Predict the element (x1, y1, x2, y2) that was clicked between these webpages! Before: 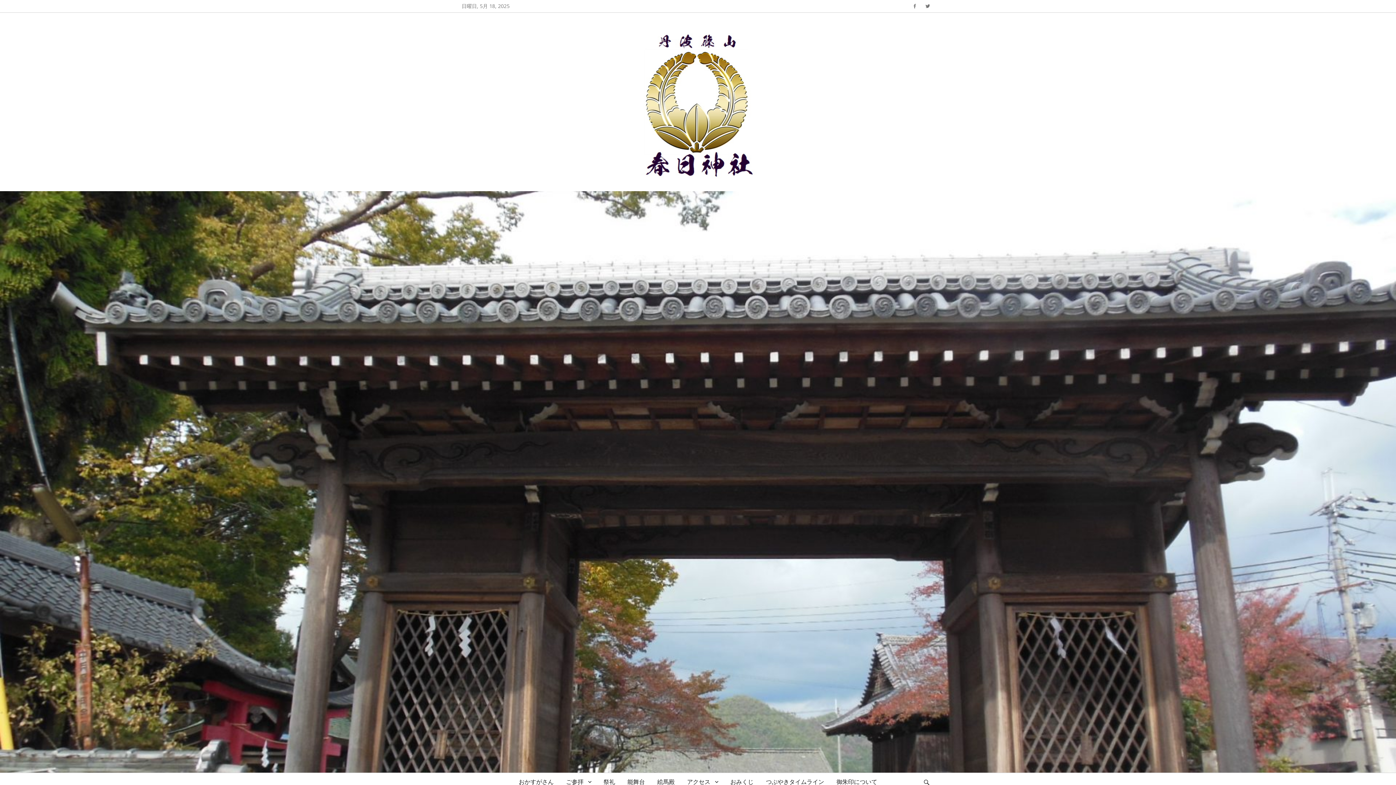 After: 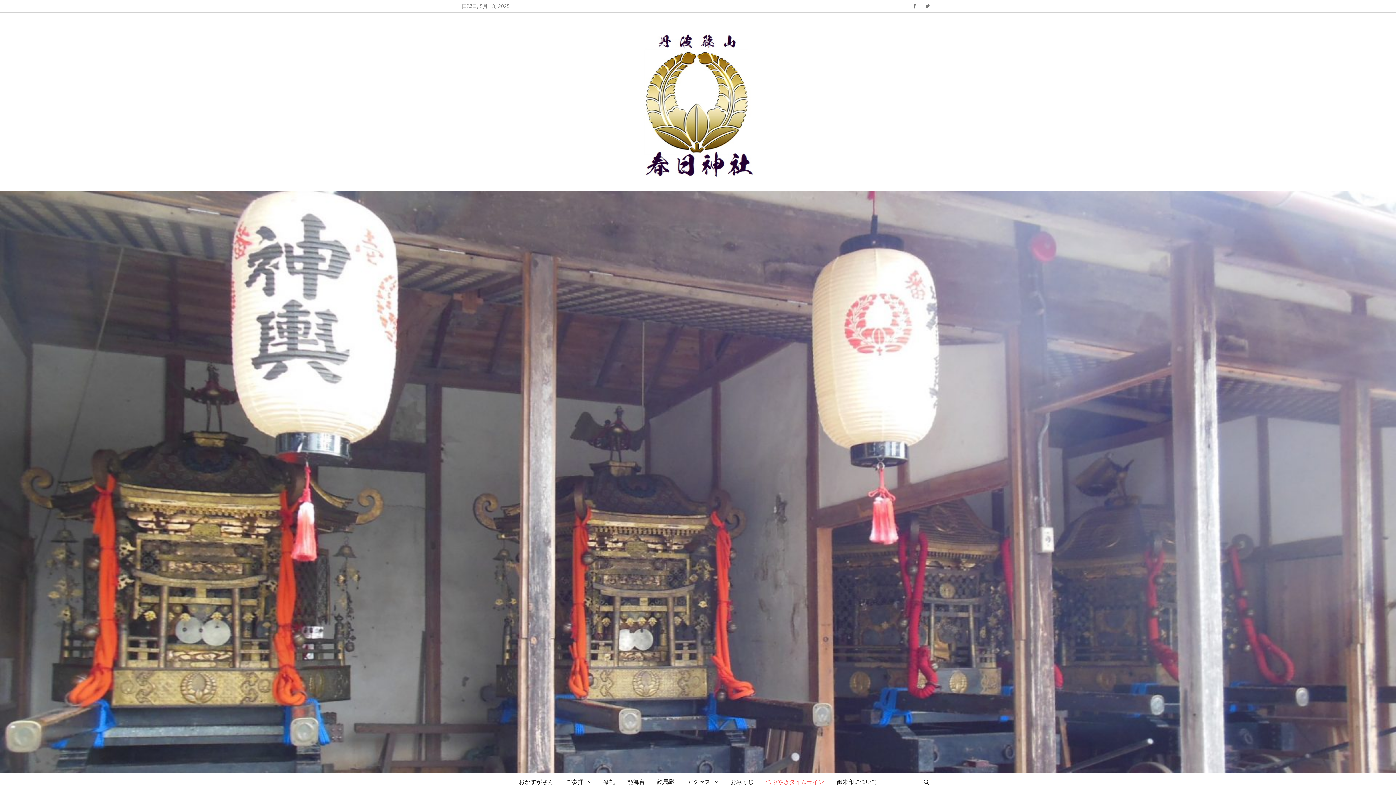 Action: label: つぶやきタイムライン bbox: (760, 773, 829, 791)